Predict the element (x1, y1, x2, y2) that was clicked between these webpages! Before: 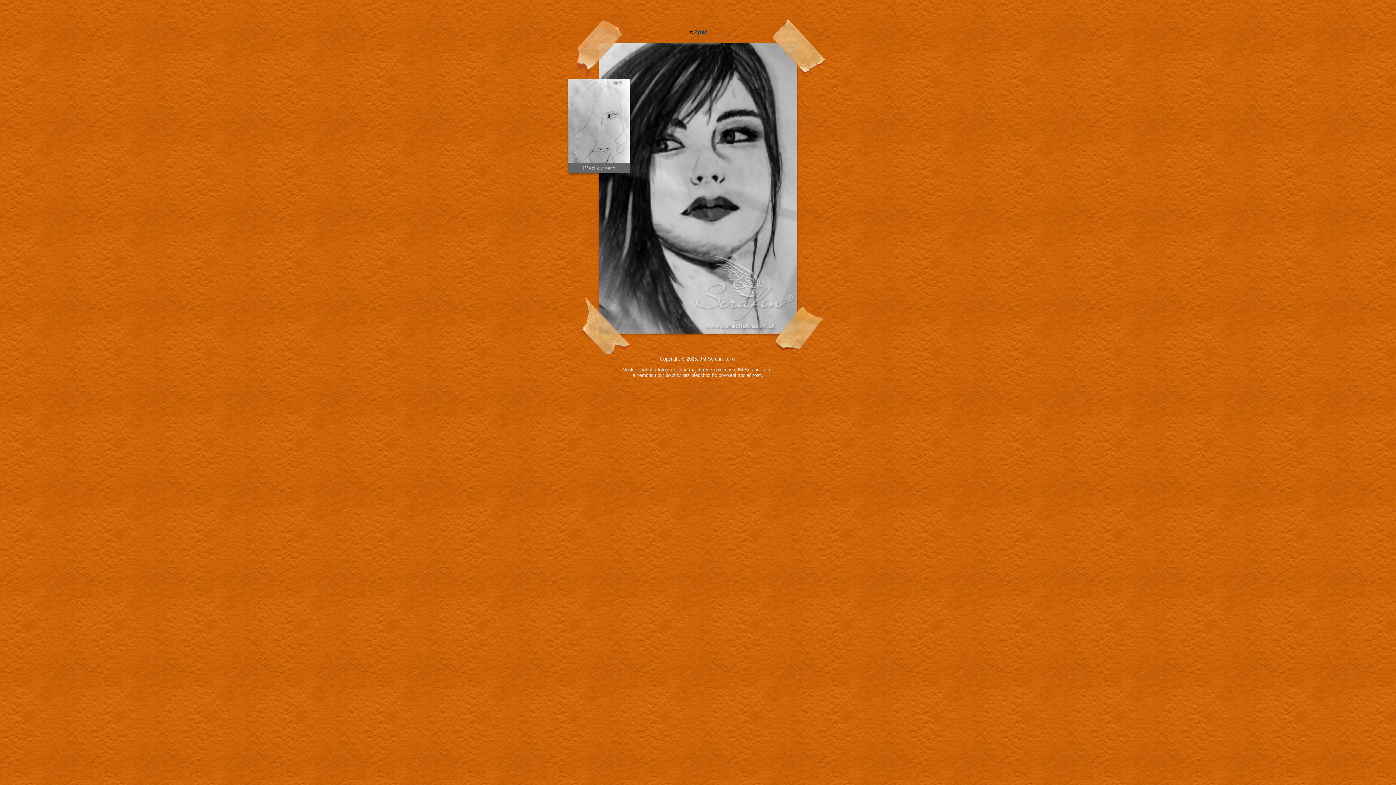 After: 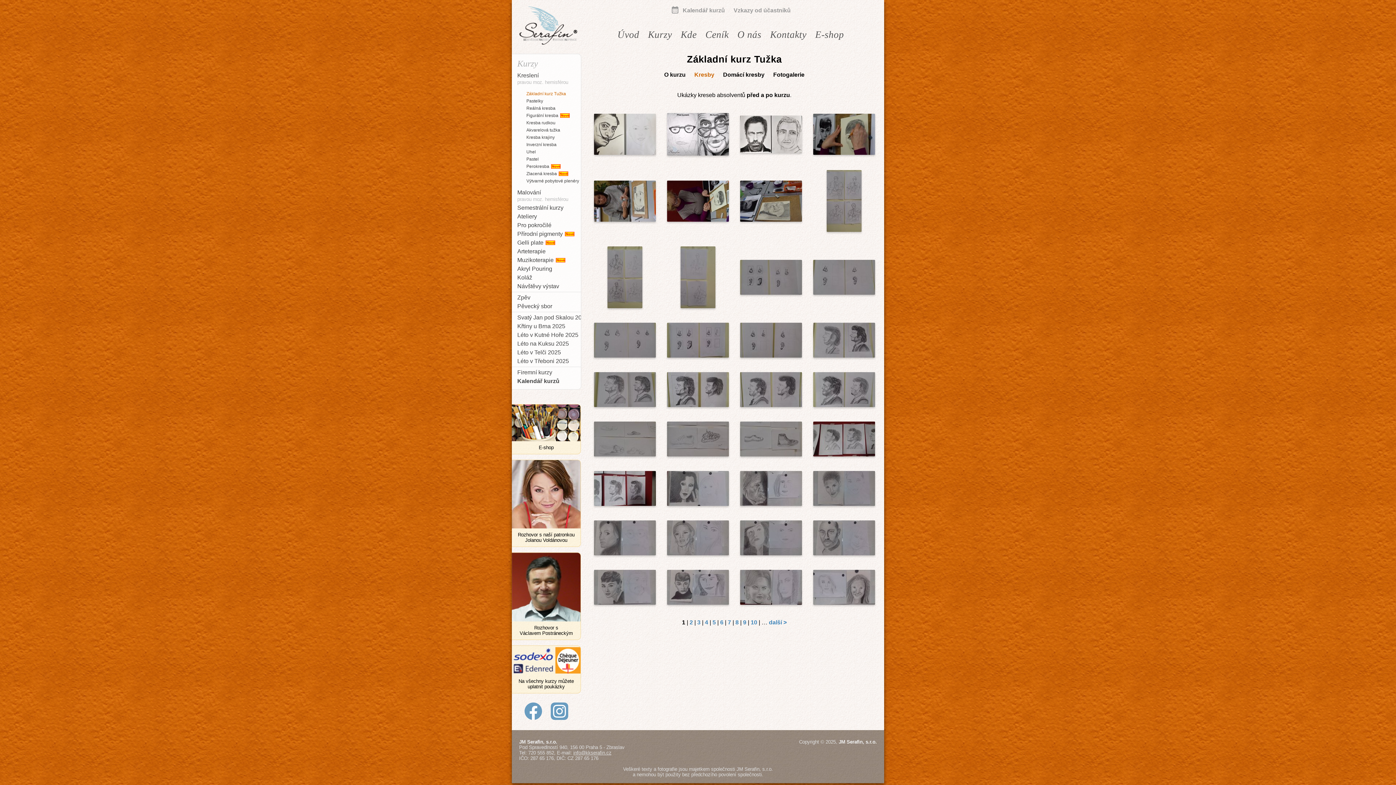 Action: label: Zpět bbox: (694, 29, 706, 35)